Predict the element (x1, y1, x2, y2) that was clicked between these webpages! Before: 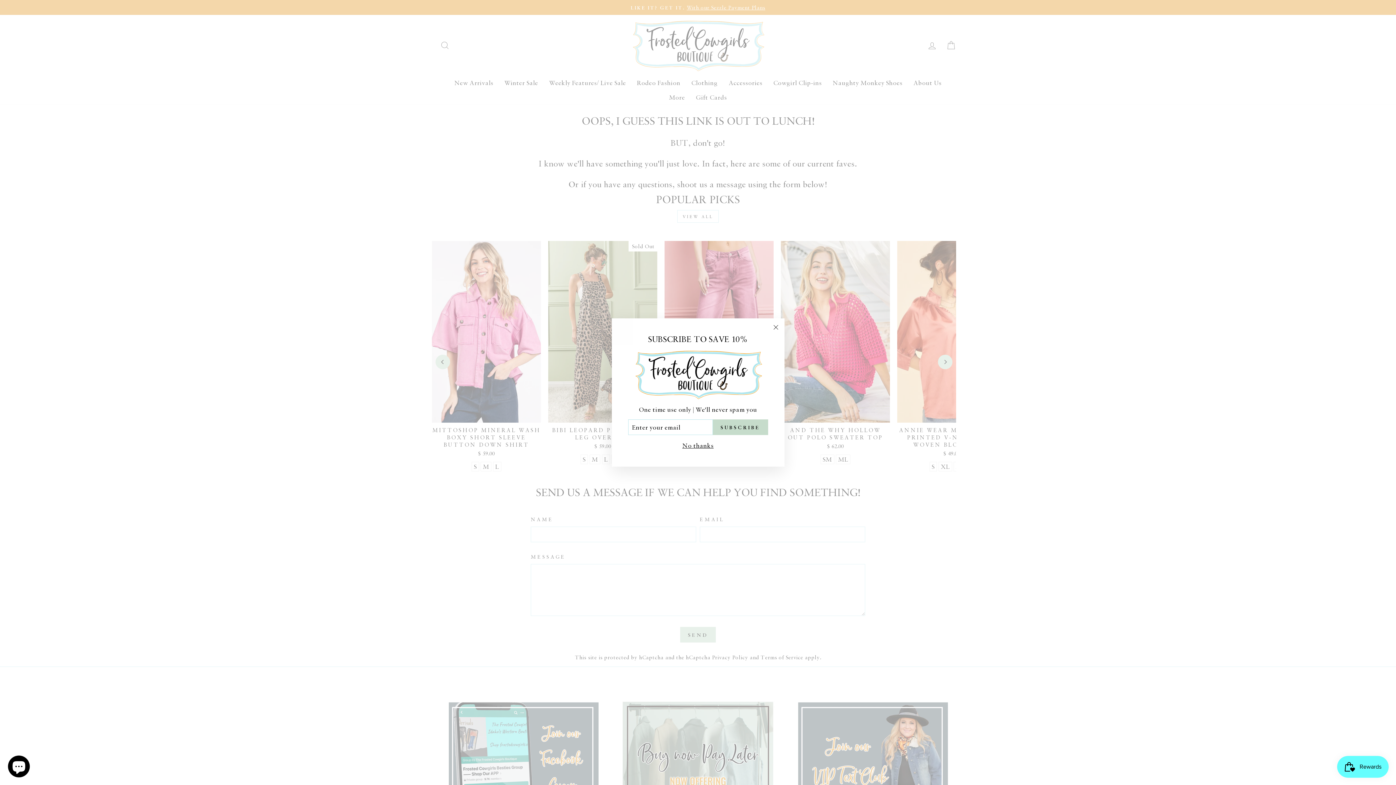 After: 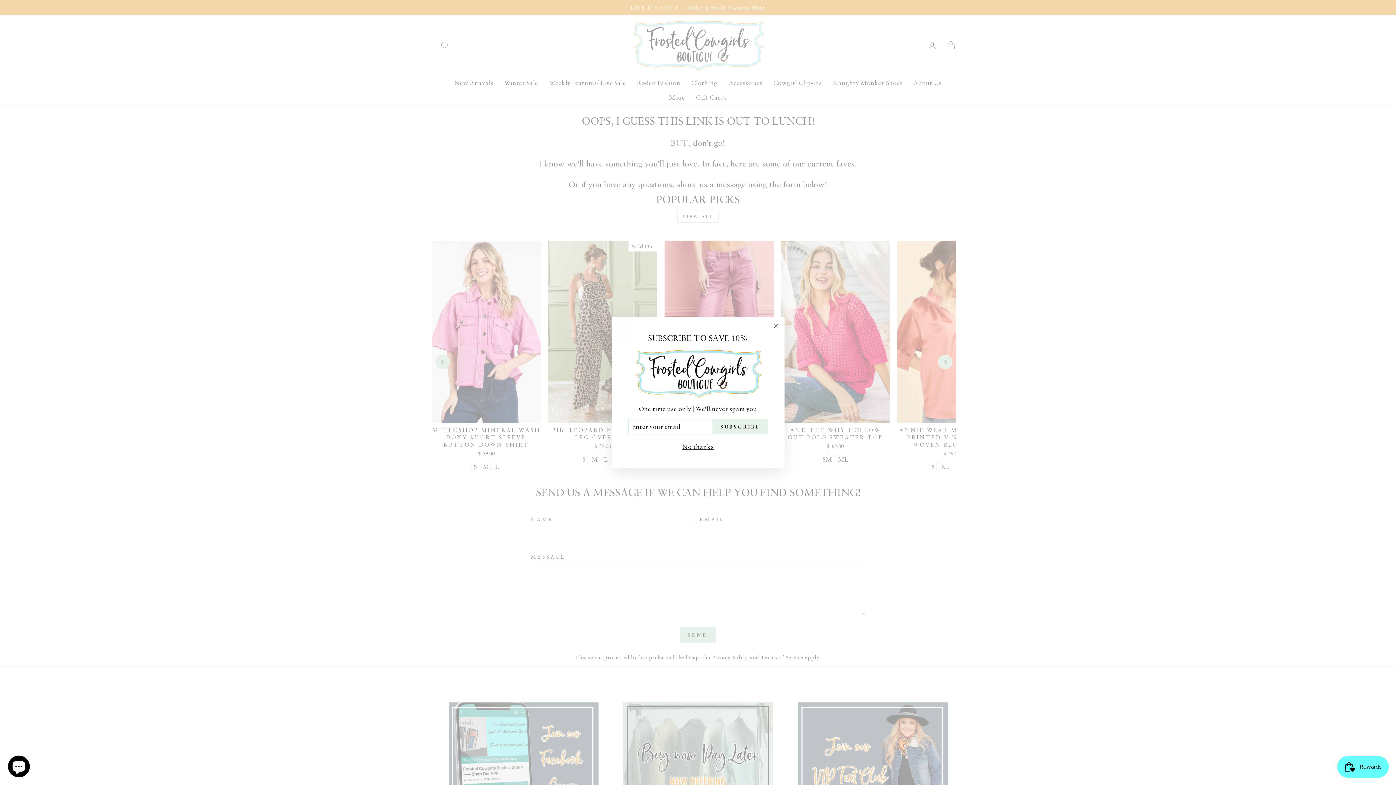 Action: label: SUBSCRIBE bbox: (712, 430, 768, 446)